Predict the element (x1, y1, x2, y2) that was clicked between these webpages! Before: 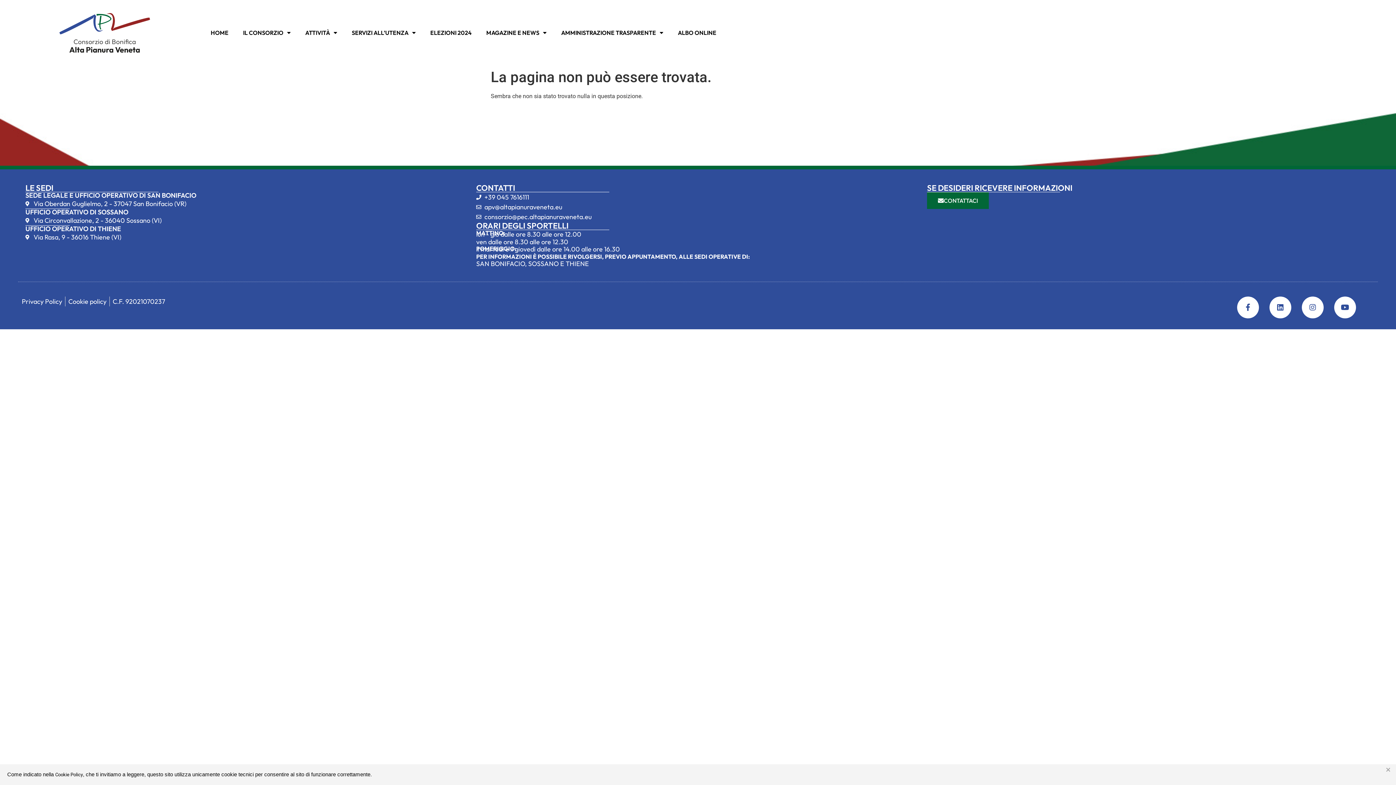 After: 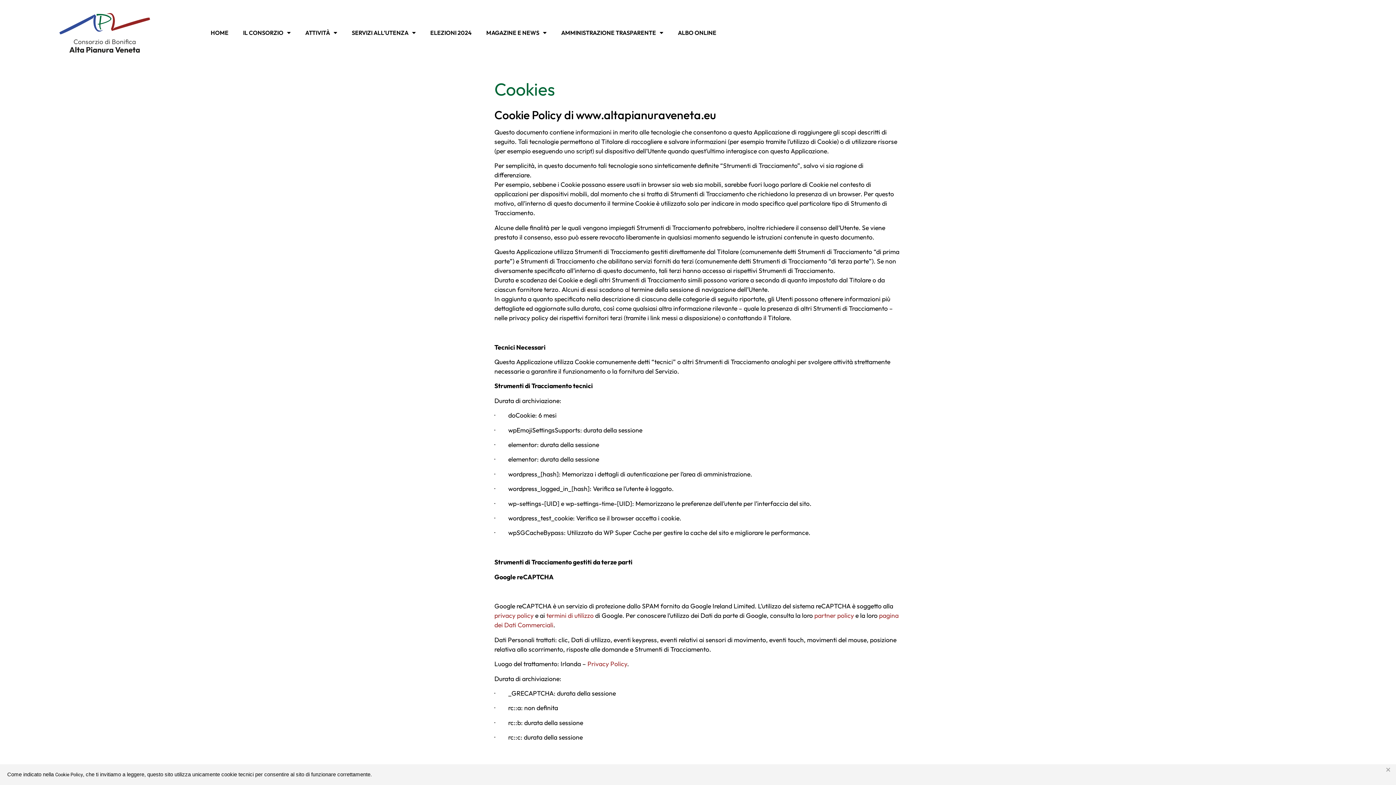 Action: label: Cookie Policy bbox: (55, 772, 82, 777)